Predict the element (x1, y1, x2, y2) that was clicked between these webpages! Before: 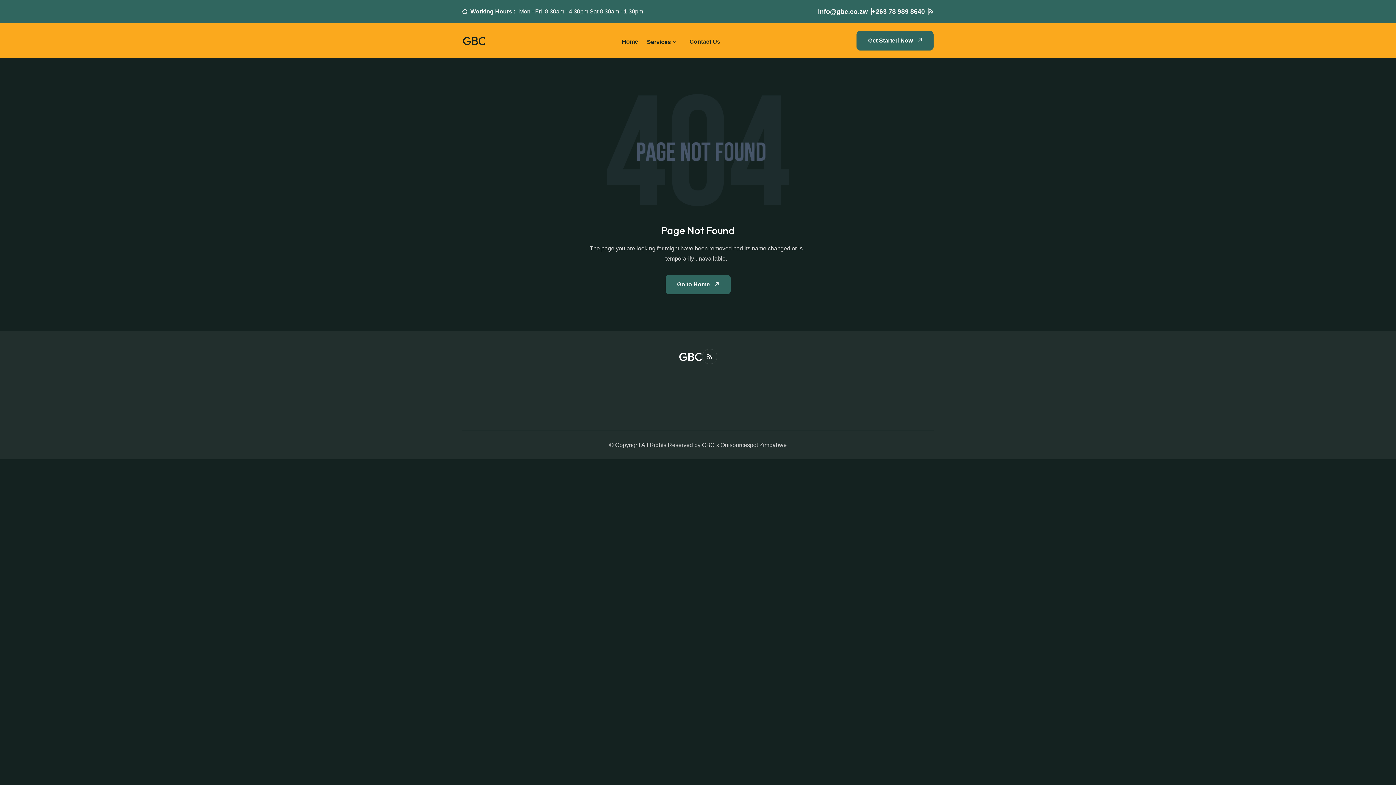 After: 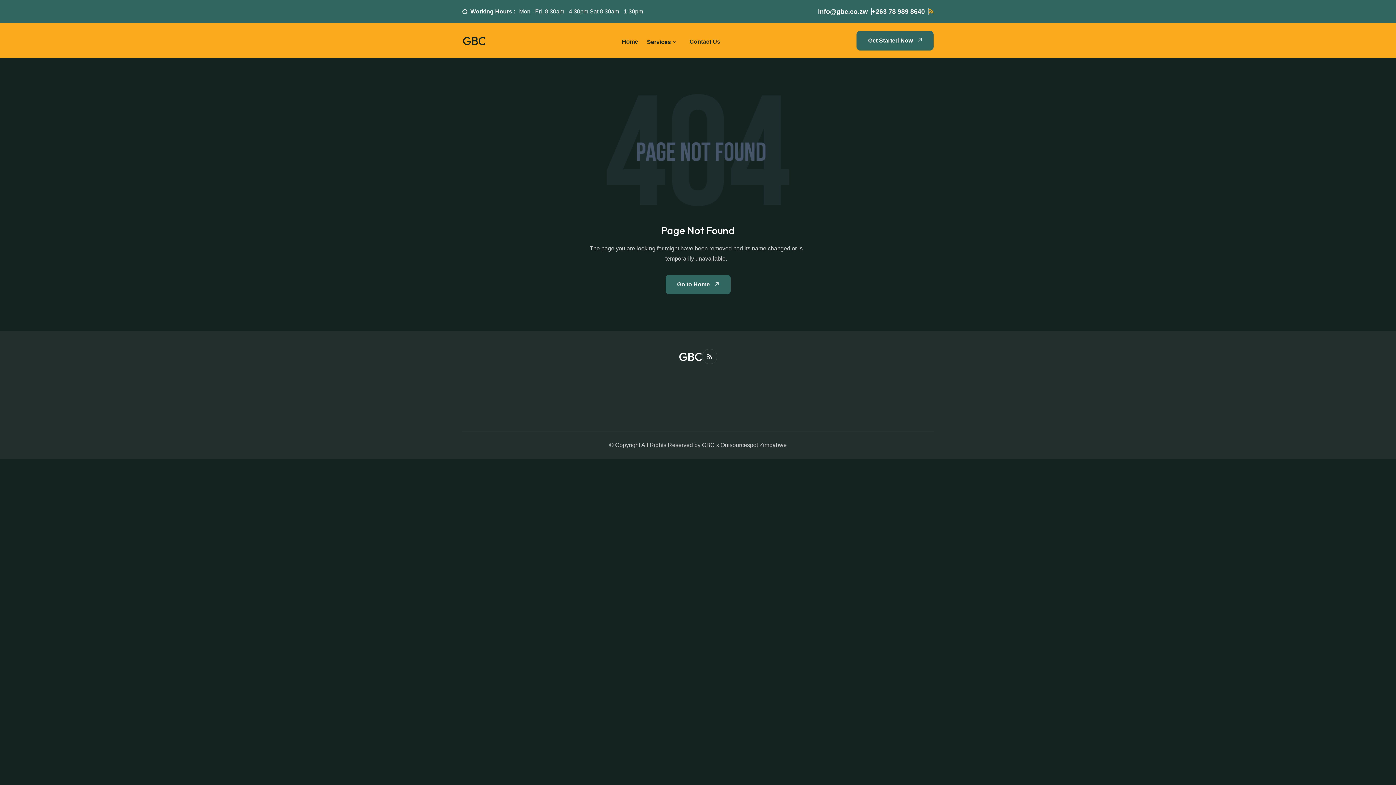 Action: bbox: (929, 8, 933, 14)